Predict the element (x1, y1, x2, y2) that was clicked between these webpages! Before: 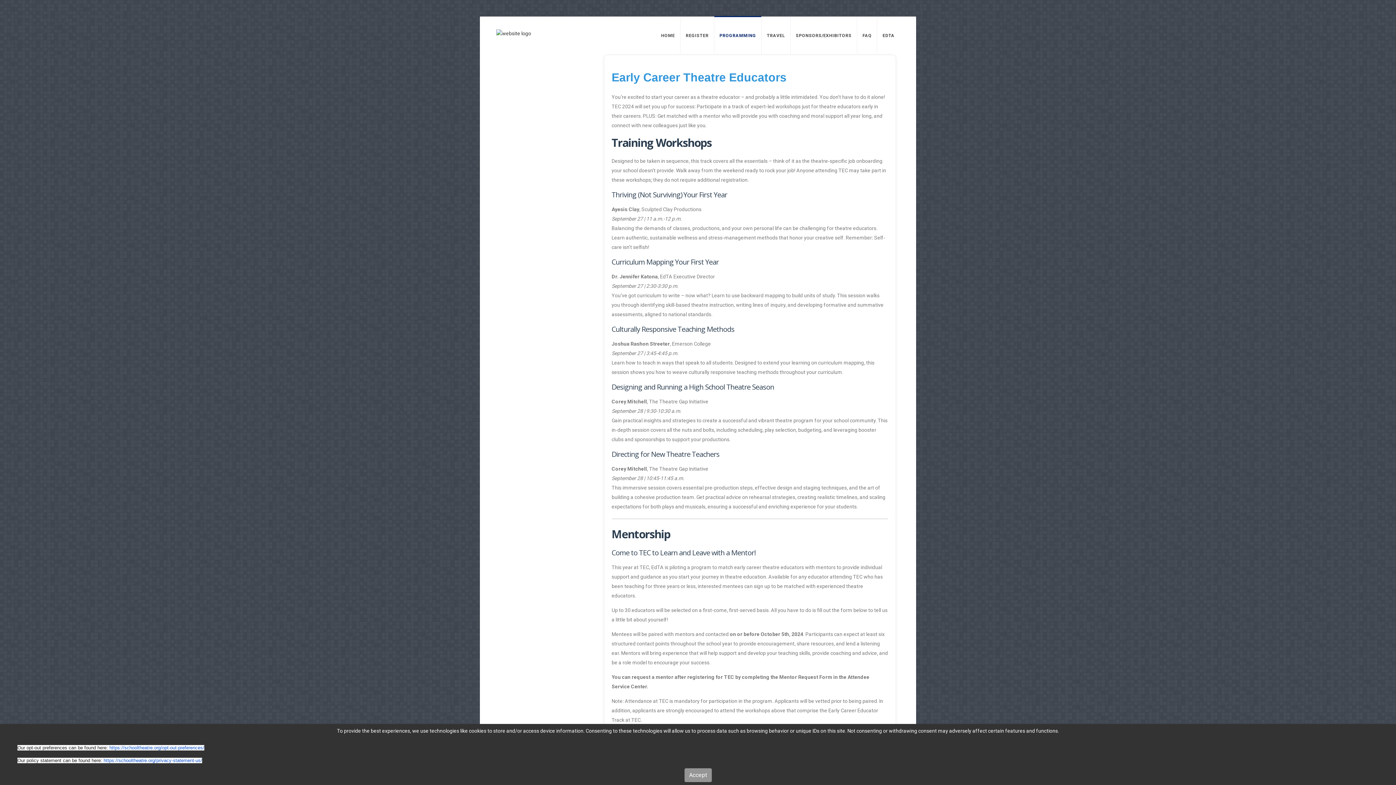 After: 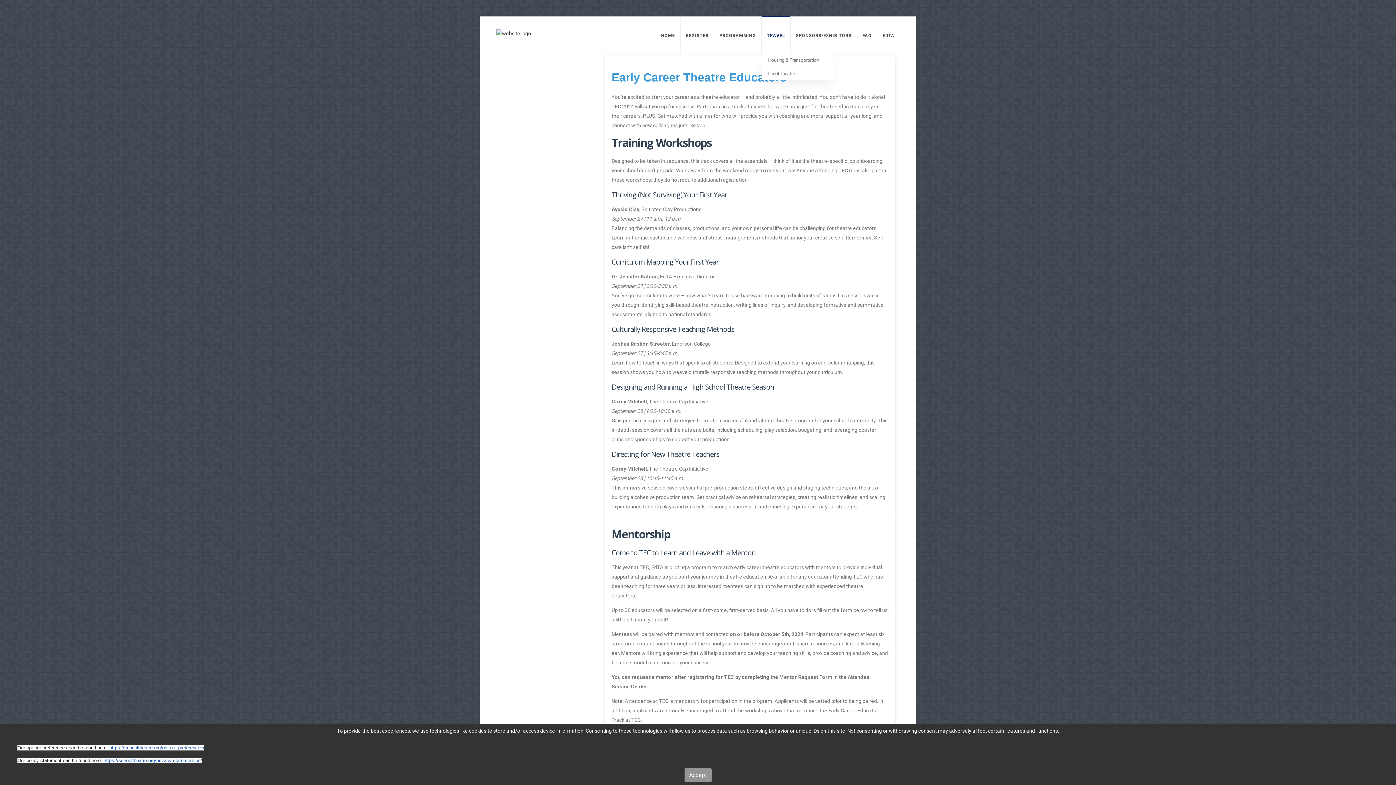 Action: label: TRAVEL bbox: (761, 17, 790, 53)